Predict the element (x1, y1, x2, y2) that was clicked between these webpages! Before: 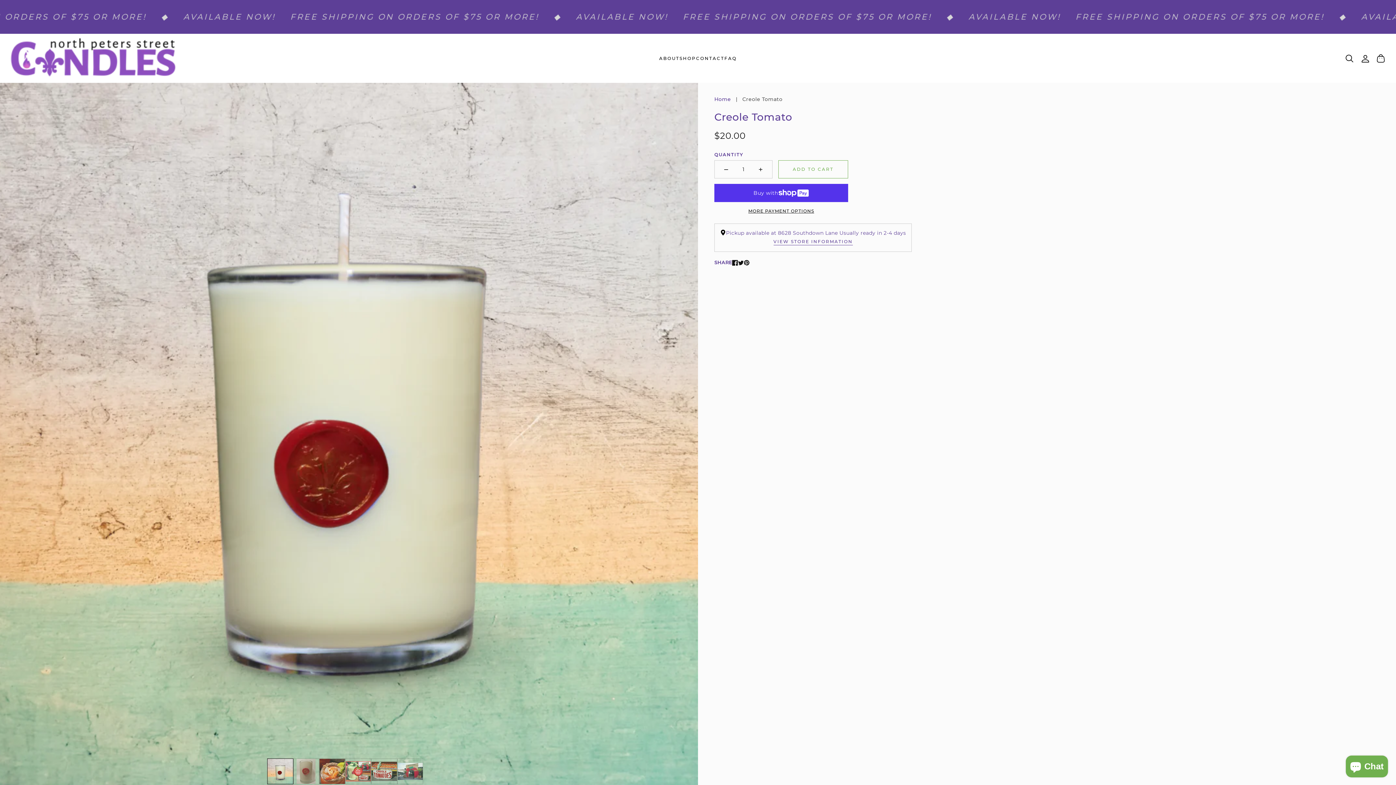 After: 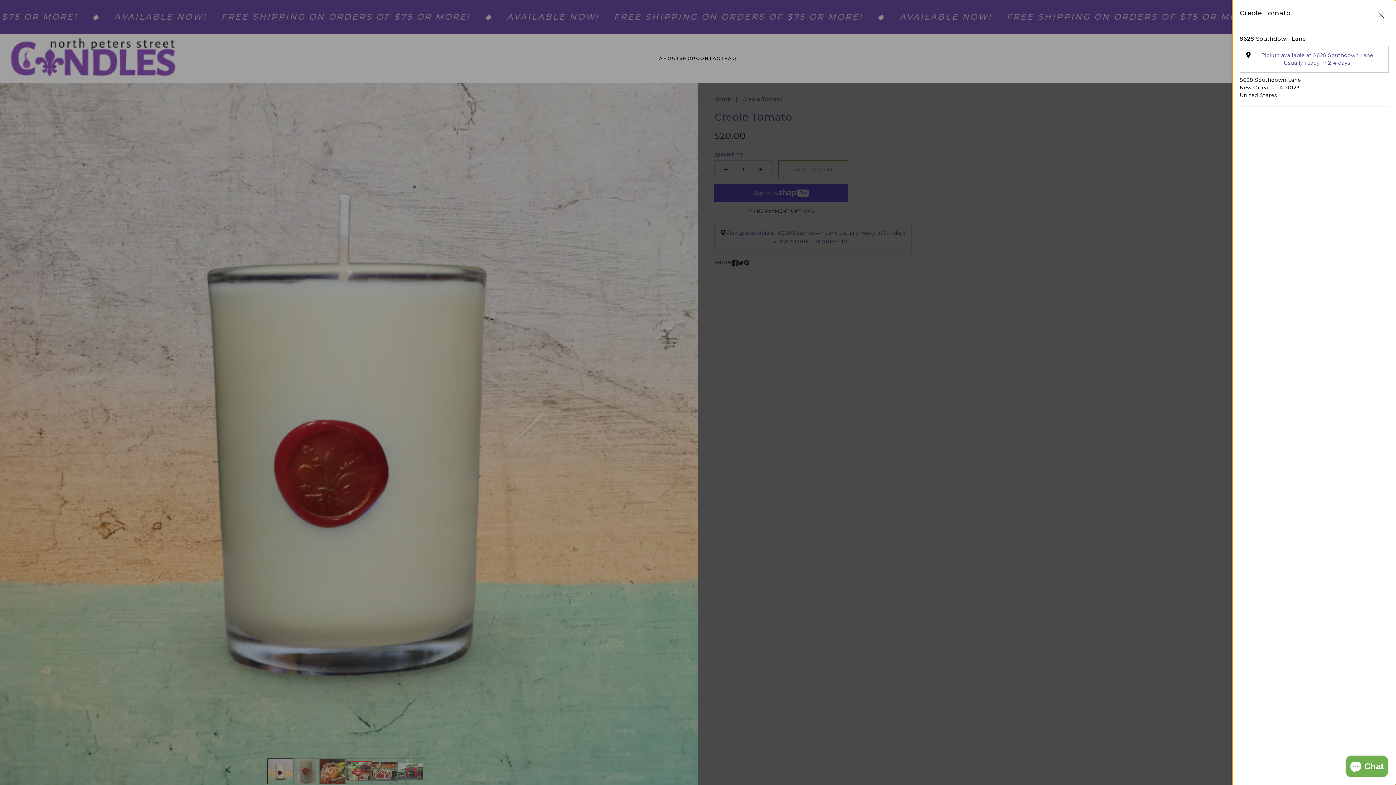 Action: bbox: (773, 238, 852, 245) label: VIEW STORE INFORMATION